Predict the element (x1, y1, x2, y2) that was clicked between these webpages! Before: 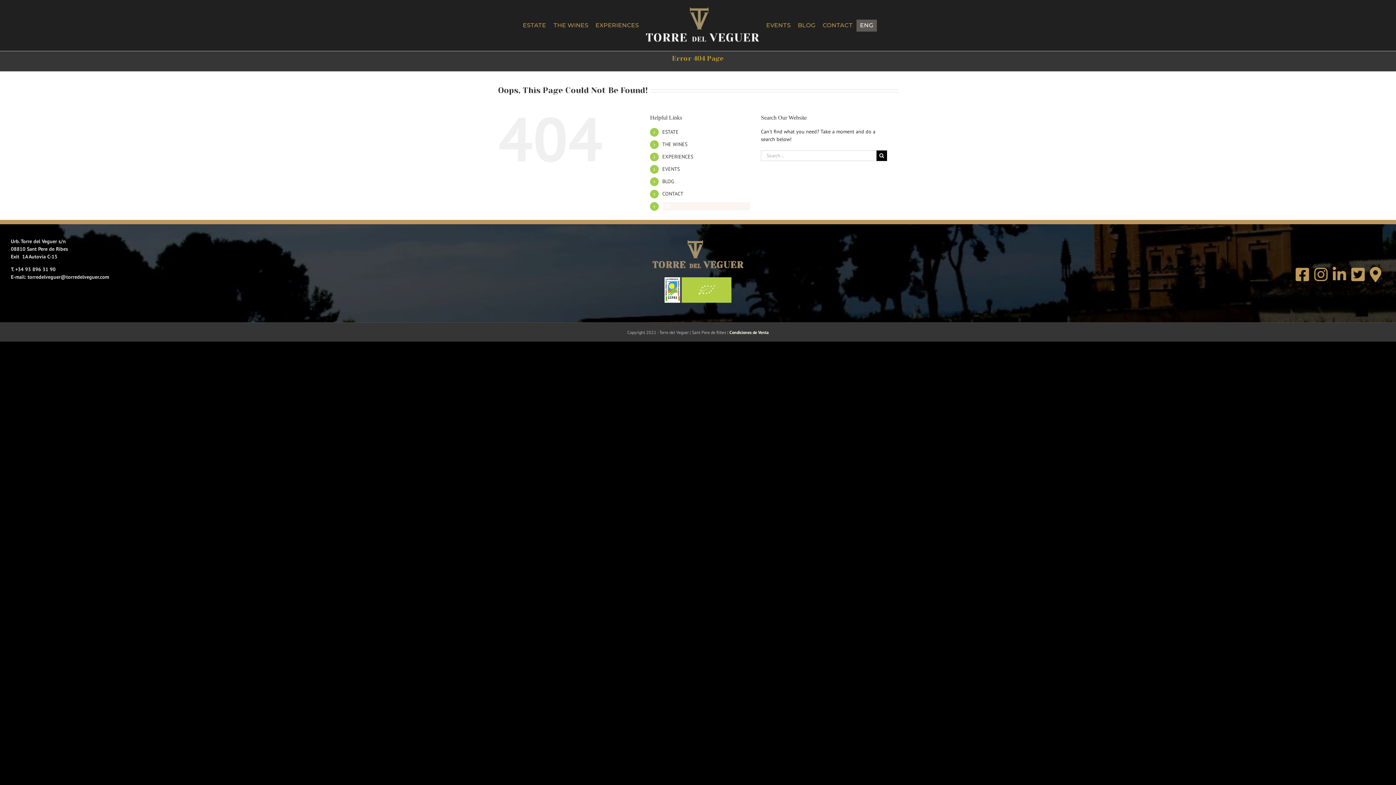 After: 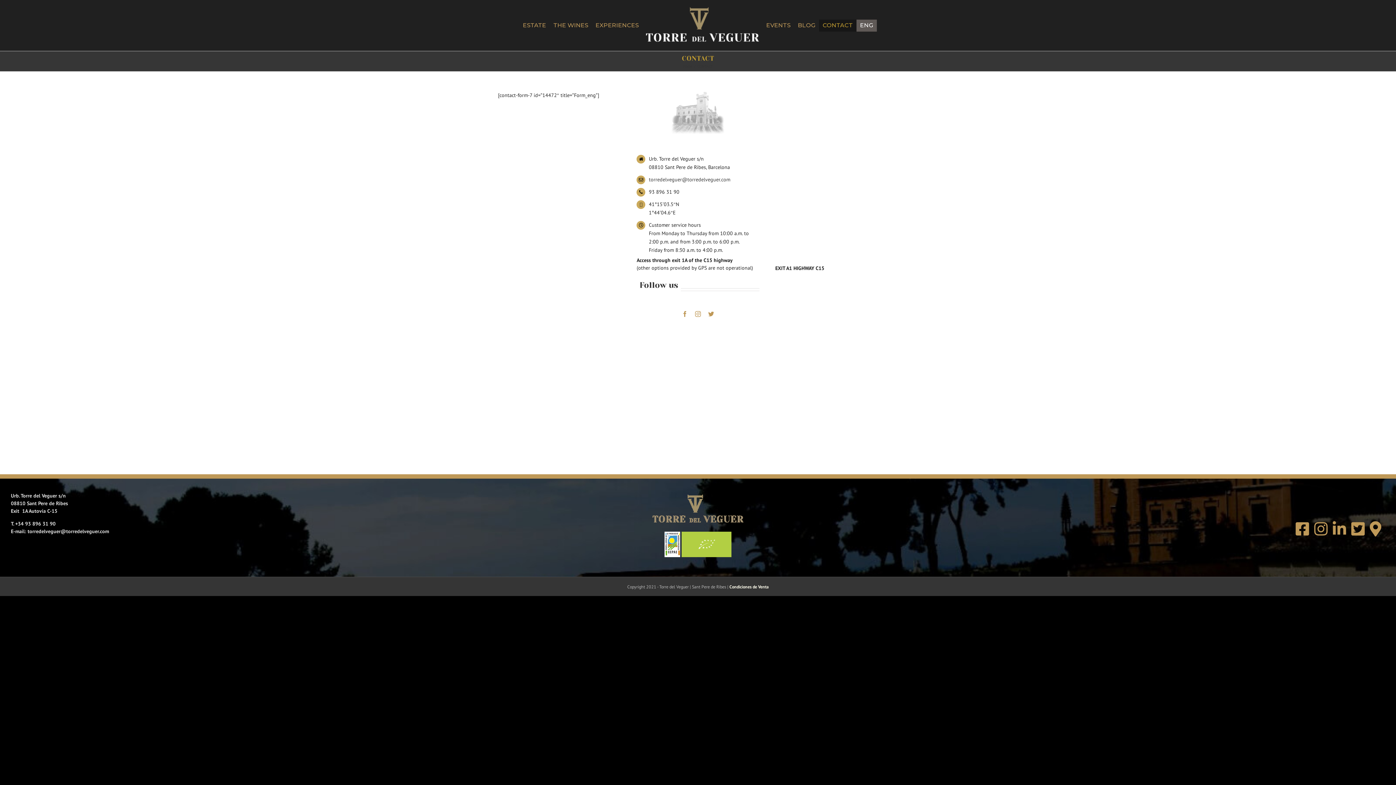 Action: bbox: (662, 190, 683, 197) label: CONTACT